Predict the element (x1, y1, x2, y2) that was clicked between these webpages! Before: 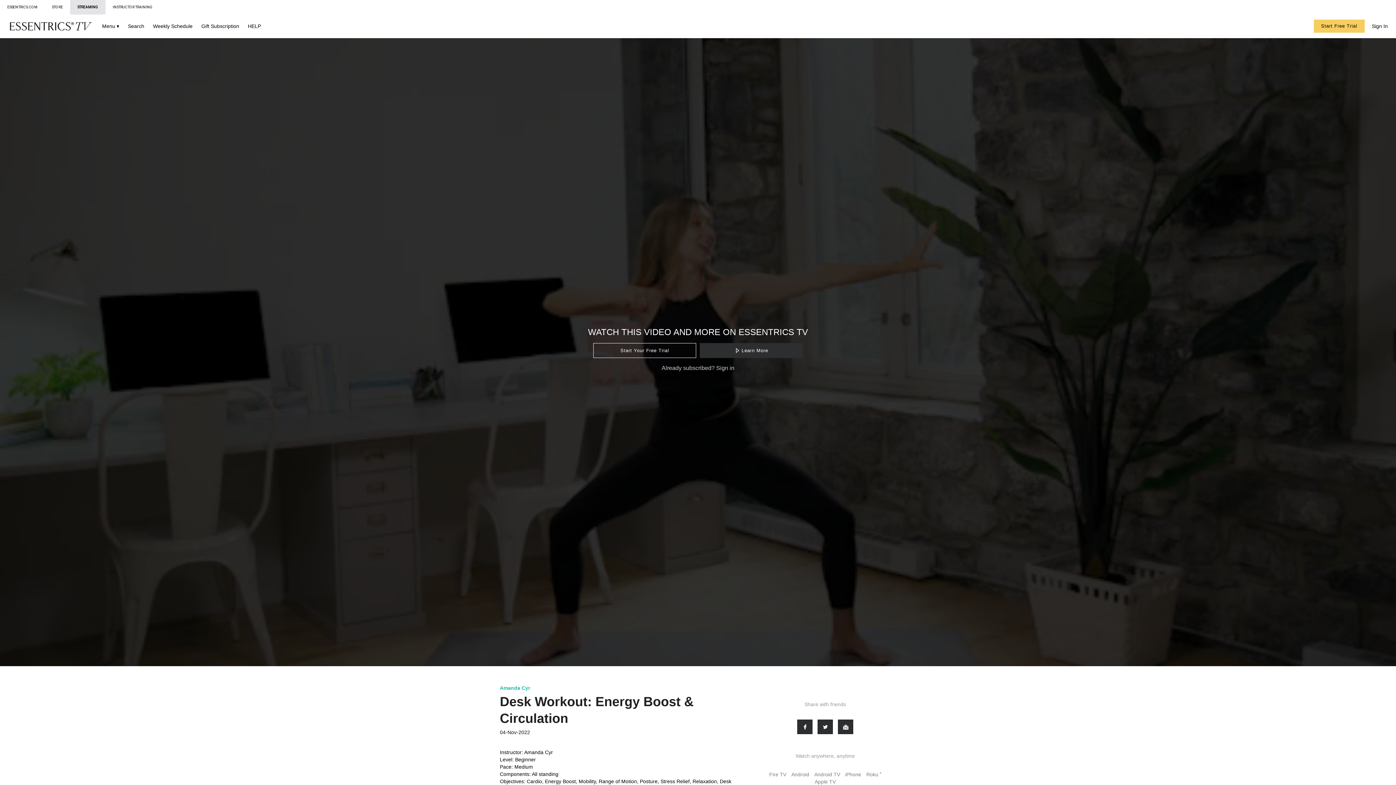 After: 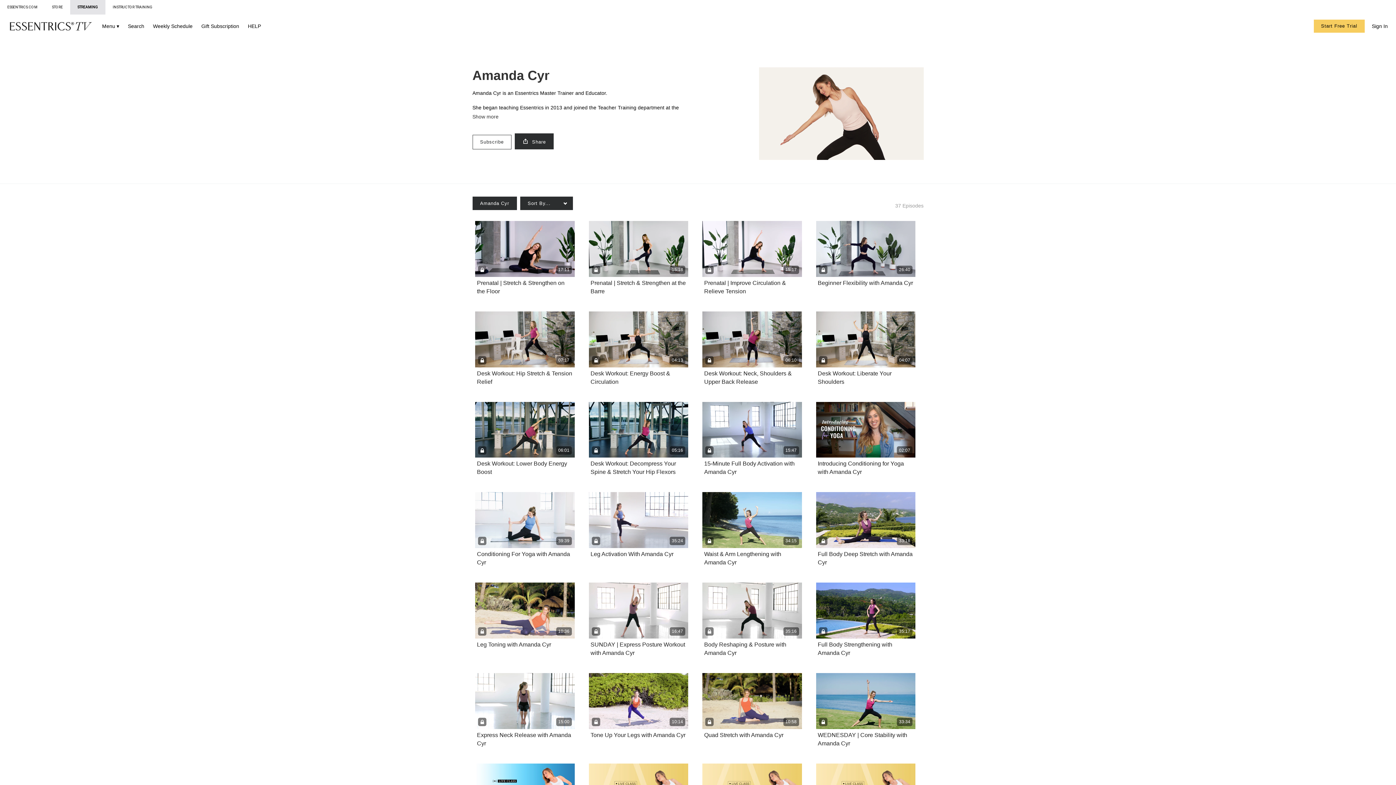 Action: label: Amanda Cyr bbox: (500, 685, 530, 691)